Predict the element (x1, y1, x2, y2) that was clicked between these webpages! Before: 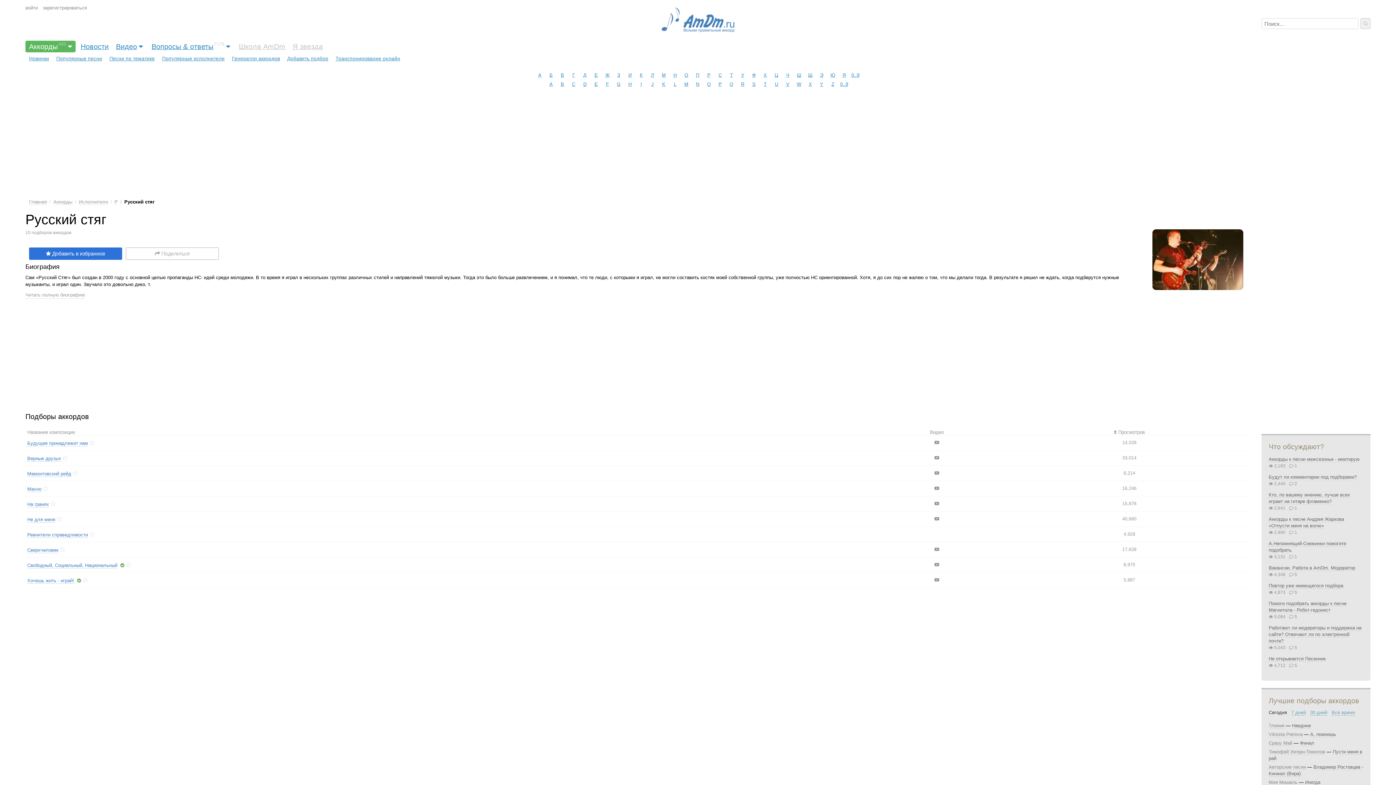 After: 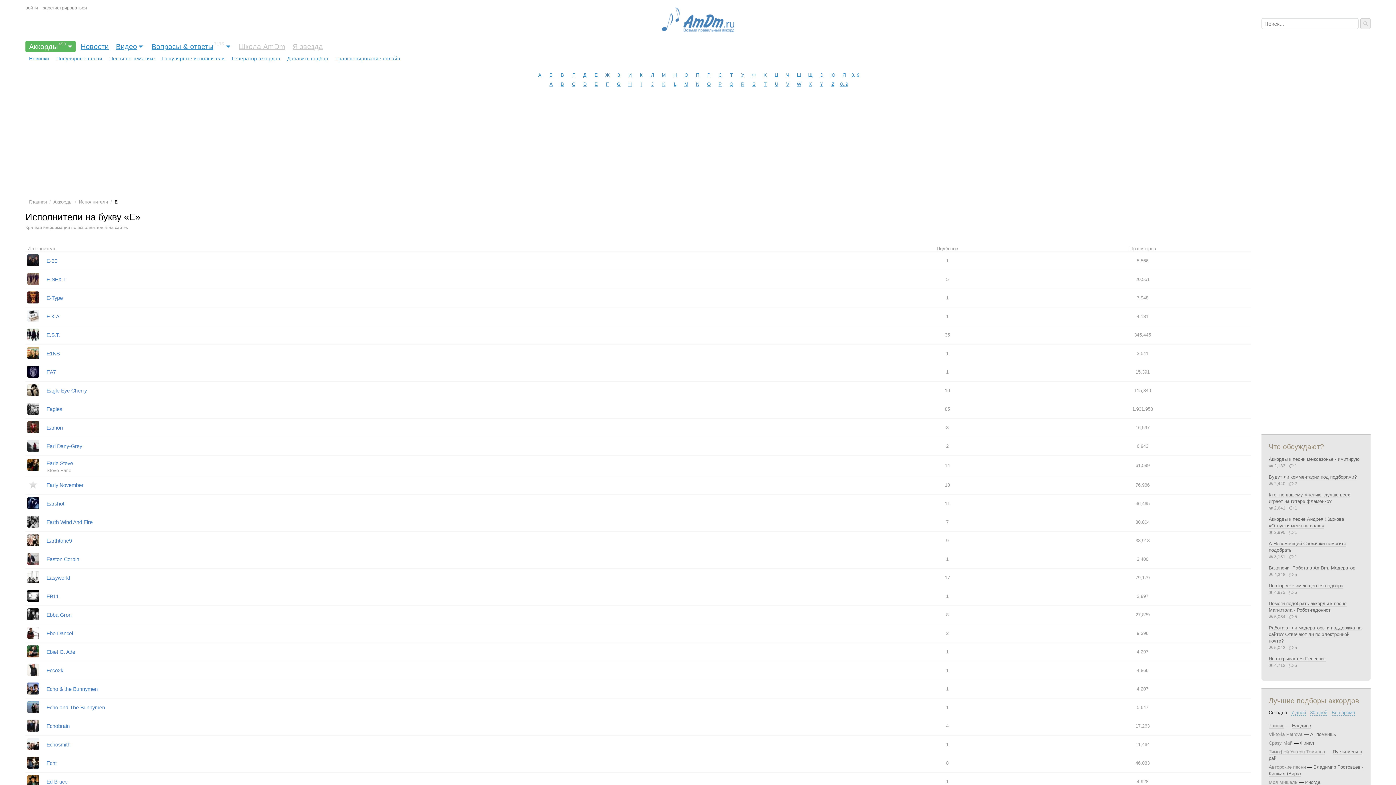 Action: label: E bbox: (591, 79, 600, 88)